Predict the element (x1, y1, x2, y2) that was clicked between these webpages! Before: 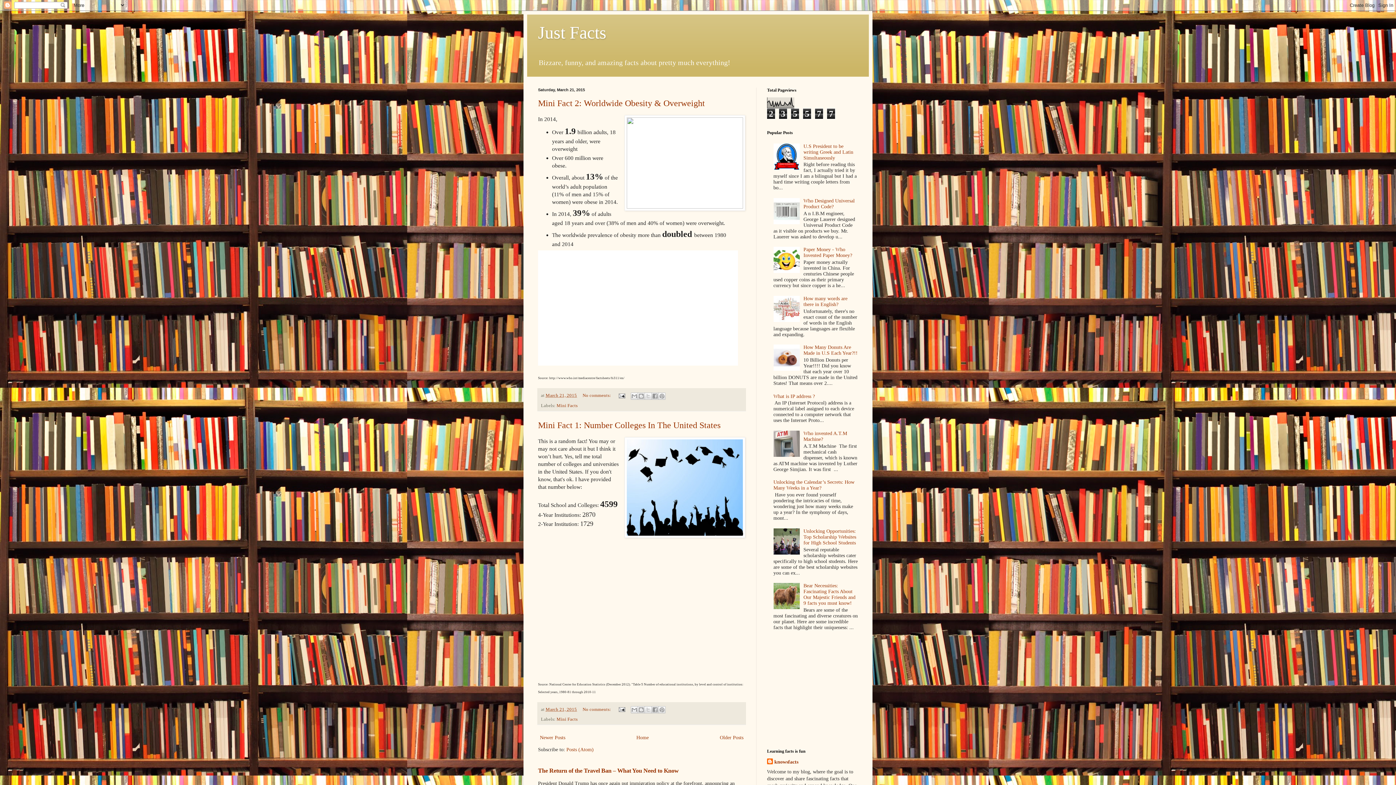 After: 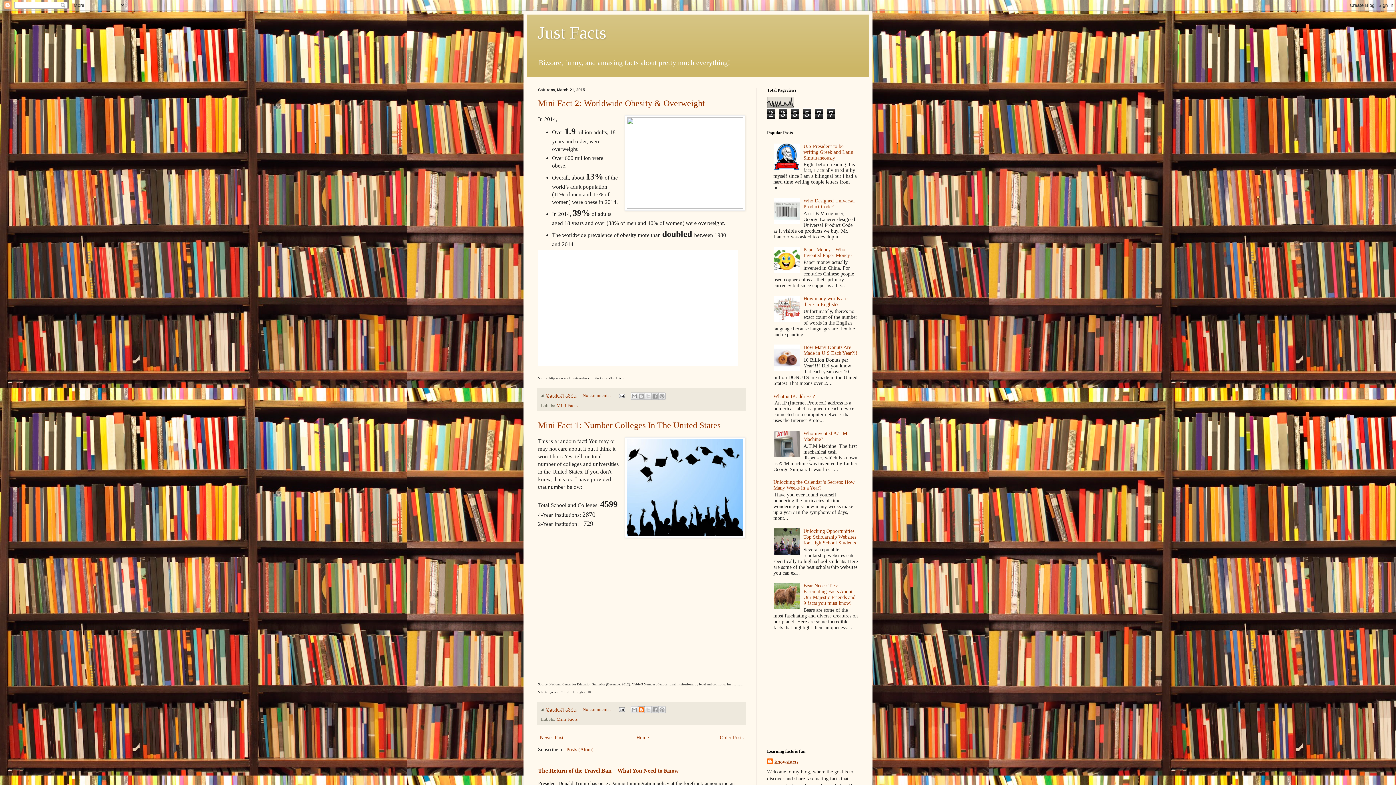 Action: bbox: (637, 706, 645, 713) label: BlogThis!